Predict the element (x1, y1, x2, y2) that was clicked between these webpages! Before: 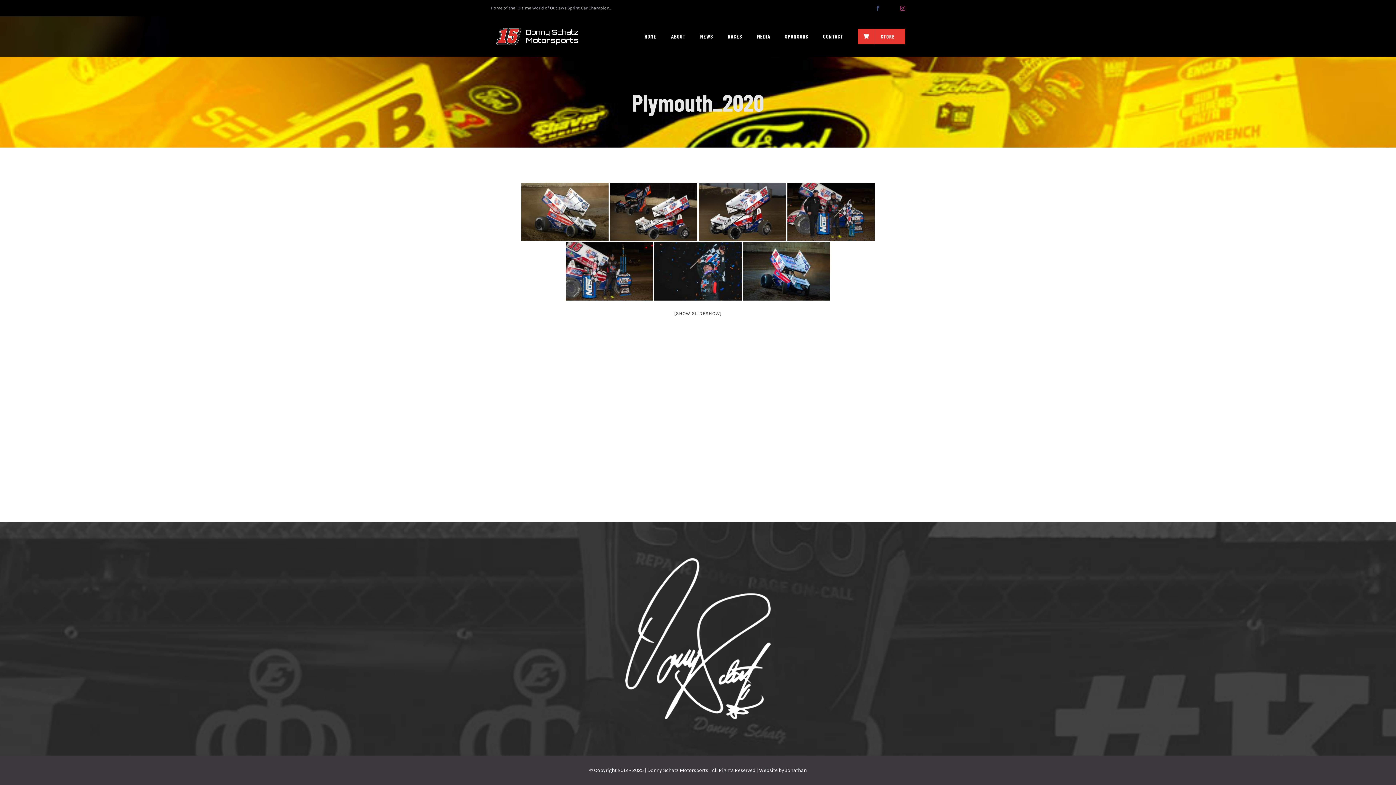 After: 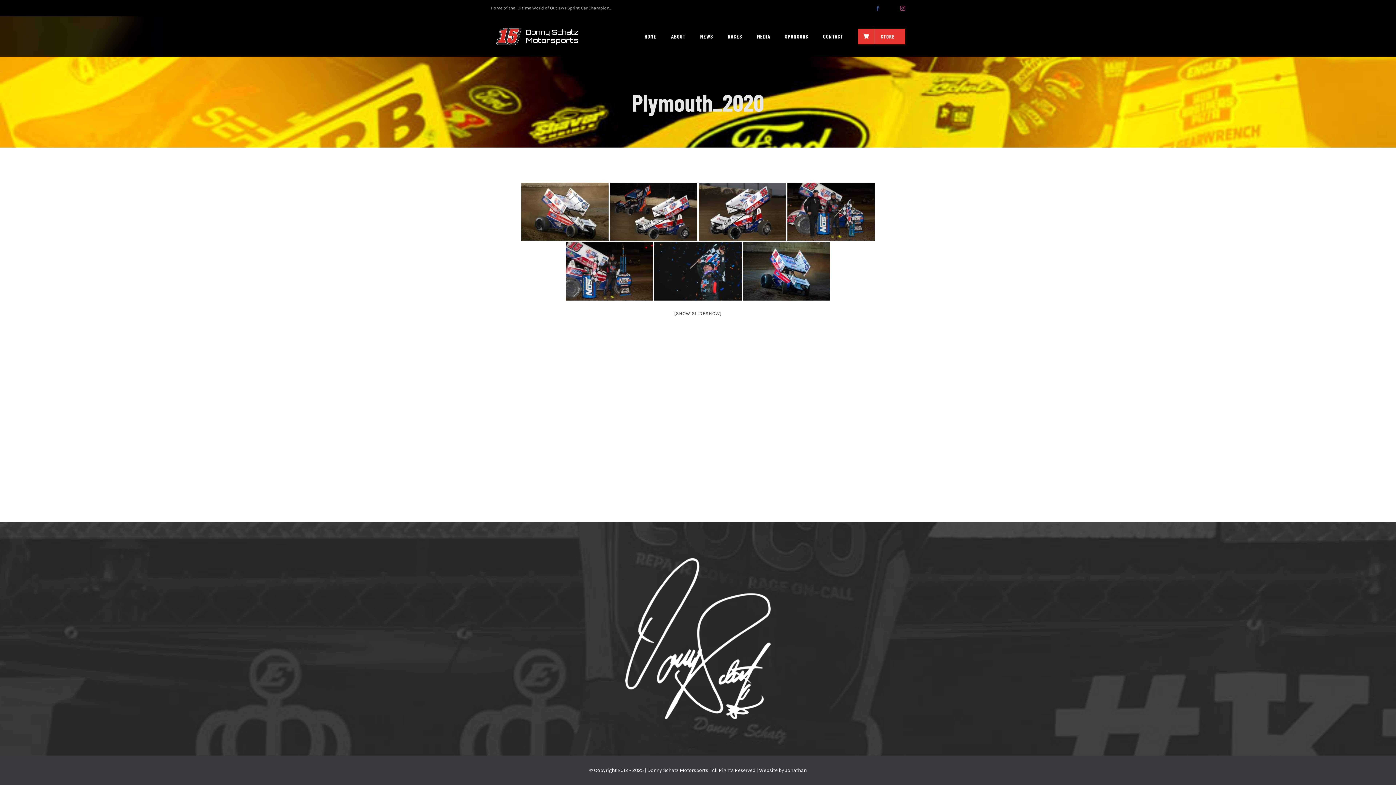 Action: bbox: (900, 5, 905, 10) label: Instagram